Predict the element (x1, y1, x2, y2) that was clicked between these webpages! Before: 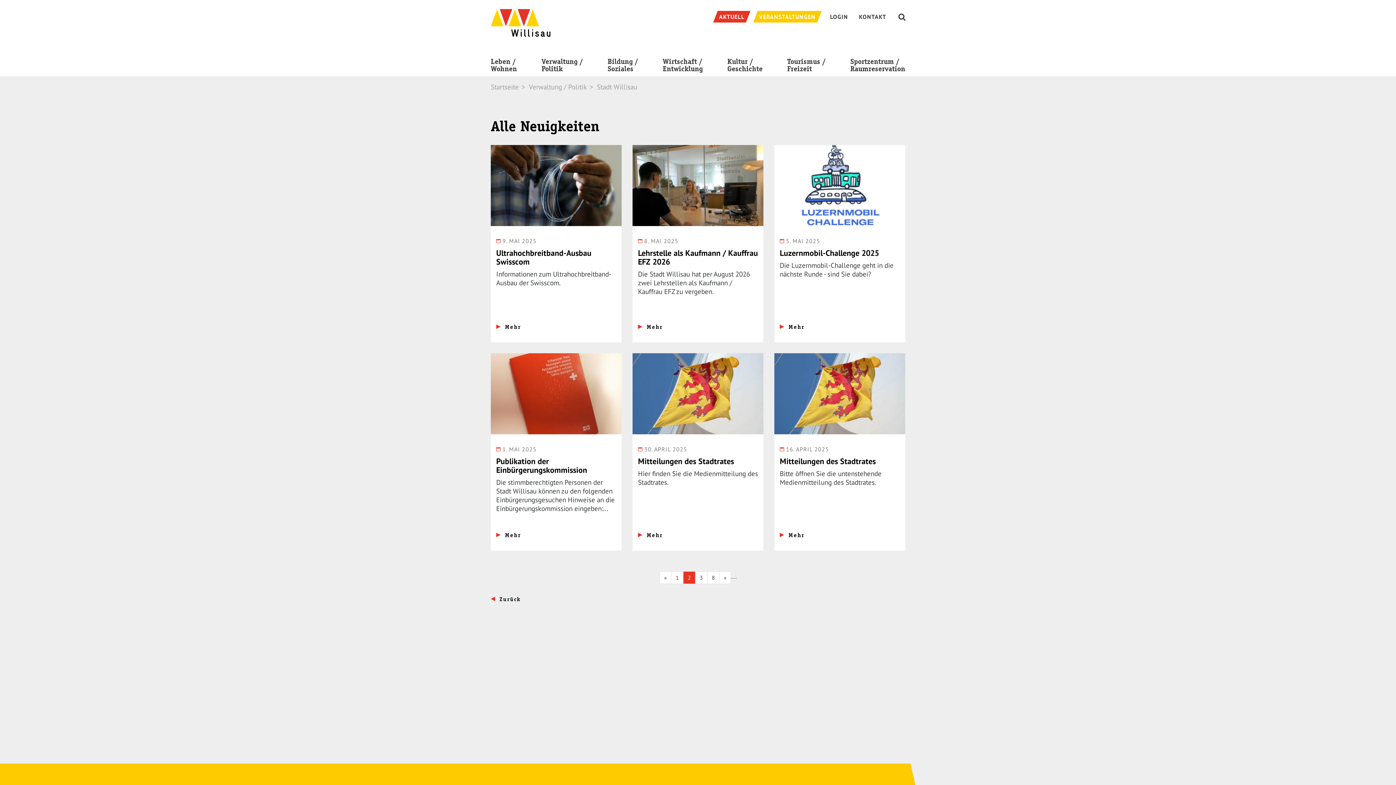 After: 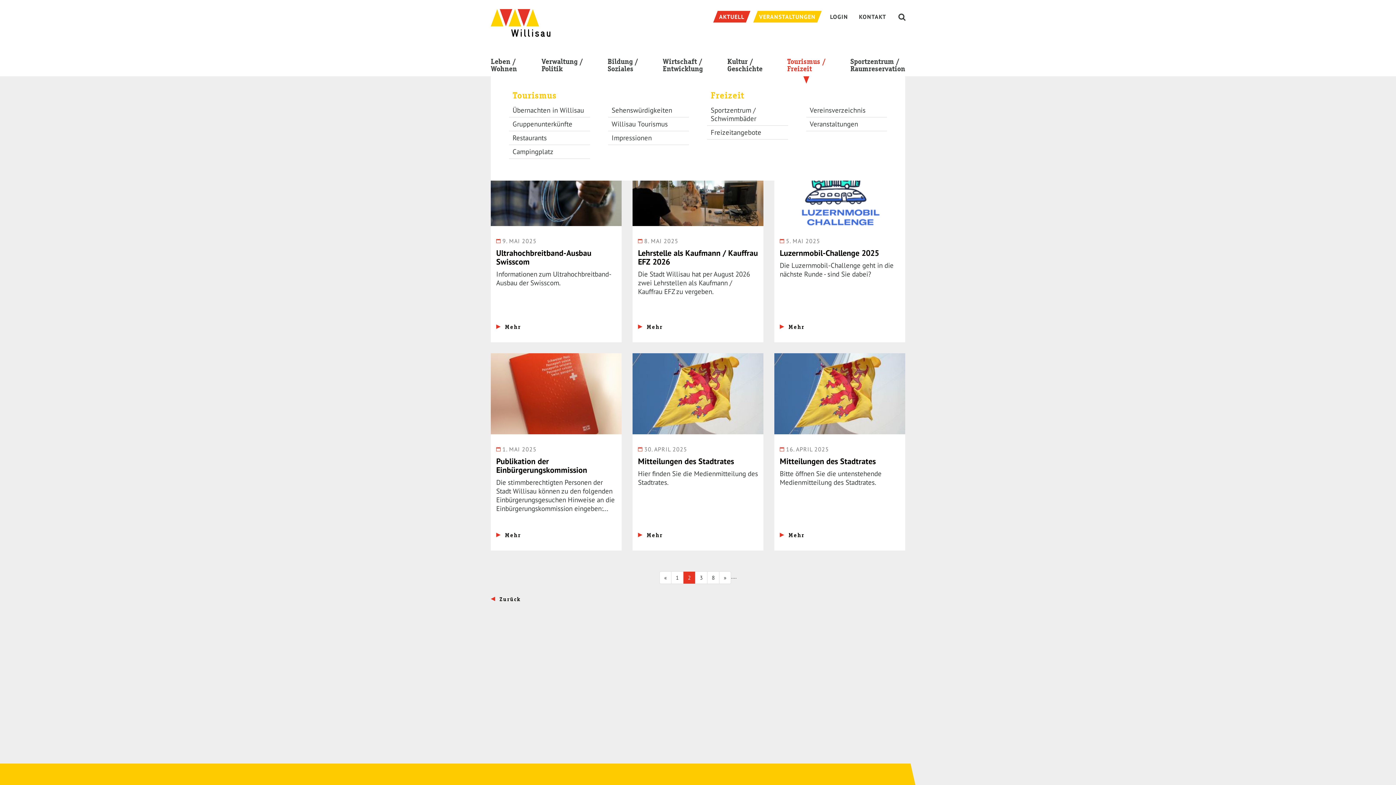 Action: label: Tourismus /
Freizeit bbox: (787, 38, 825, 76)